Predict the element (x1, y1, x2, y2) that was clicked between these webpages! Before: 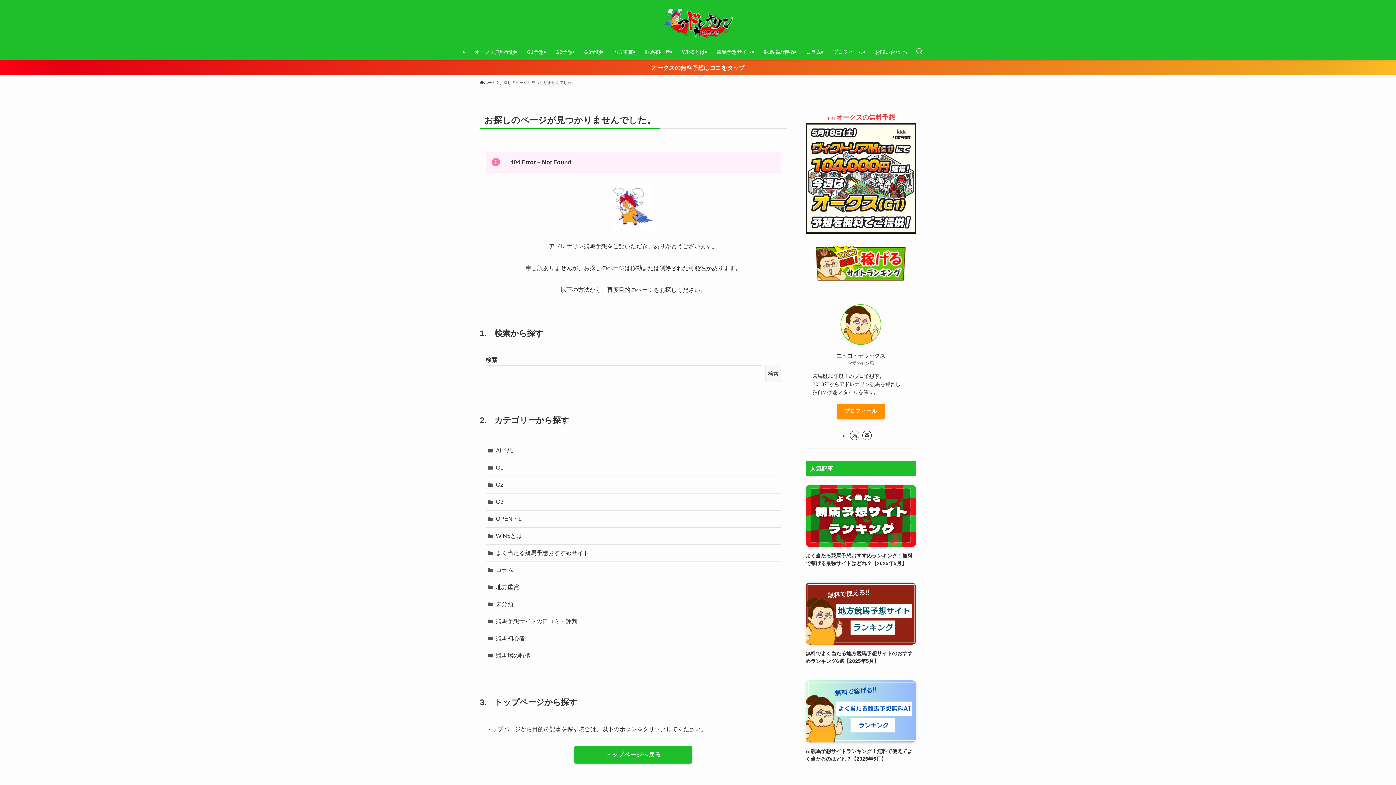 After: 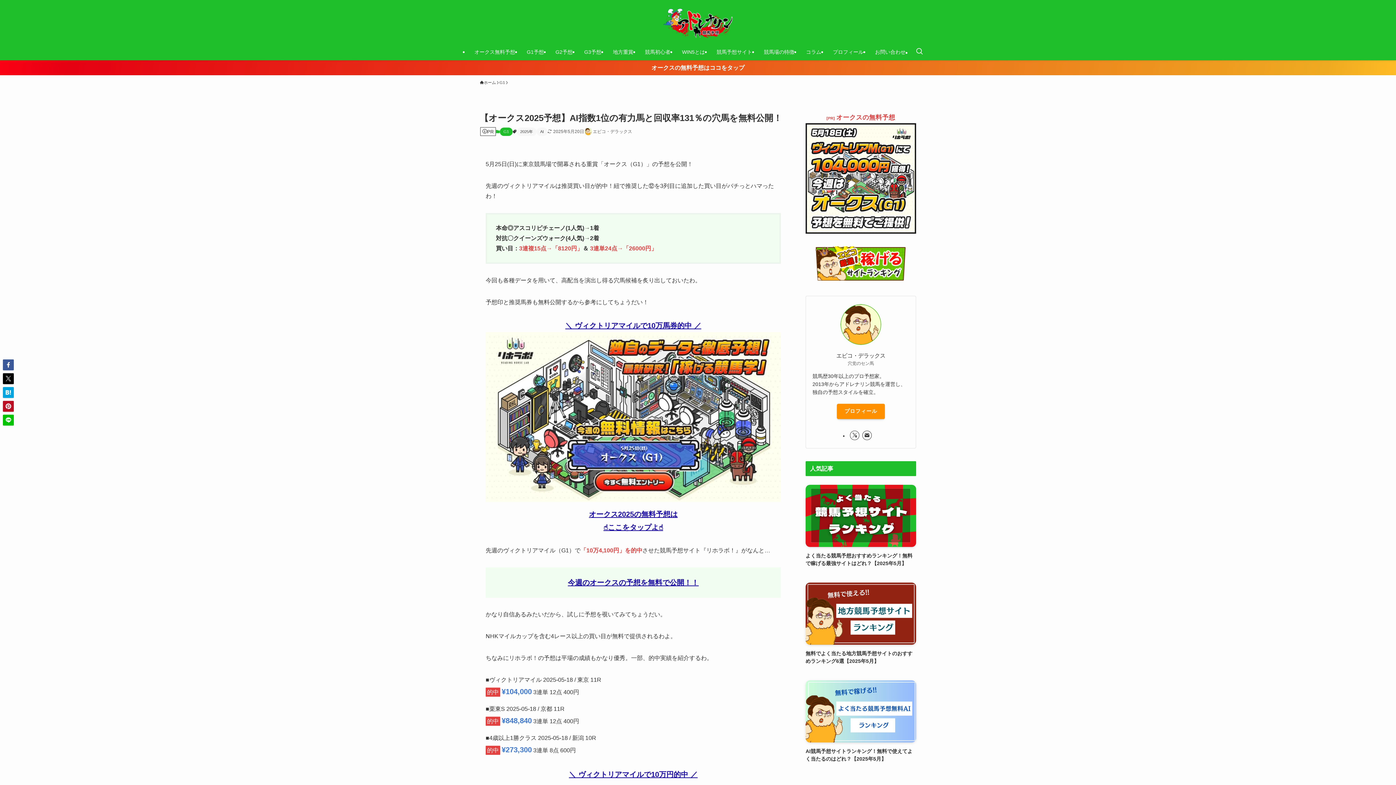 Action: label: オークス無料予想 bbox: (468, 43, 521, 60)